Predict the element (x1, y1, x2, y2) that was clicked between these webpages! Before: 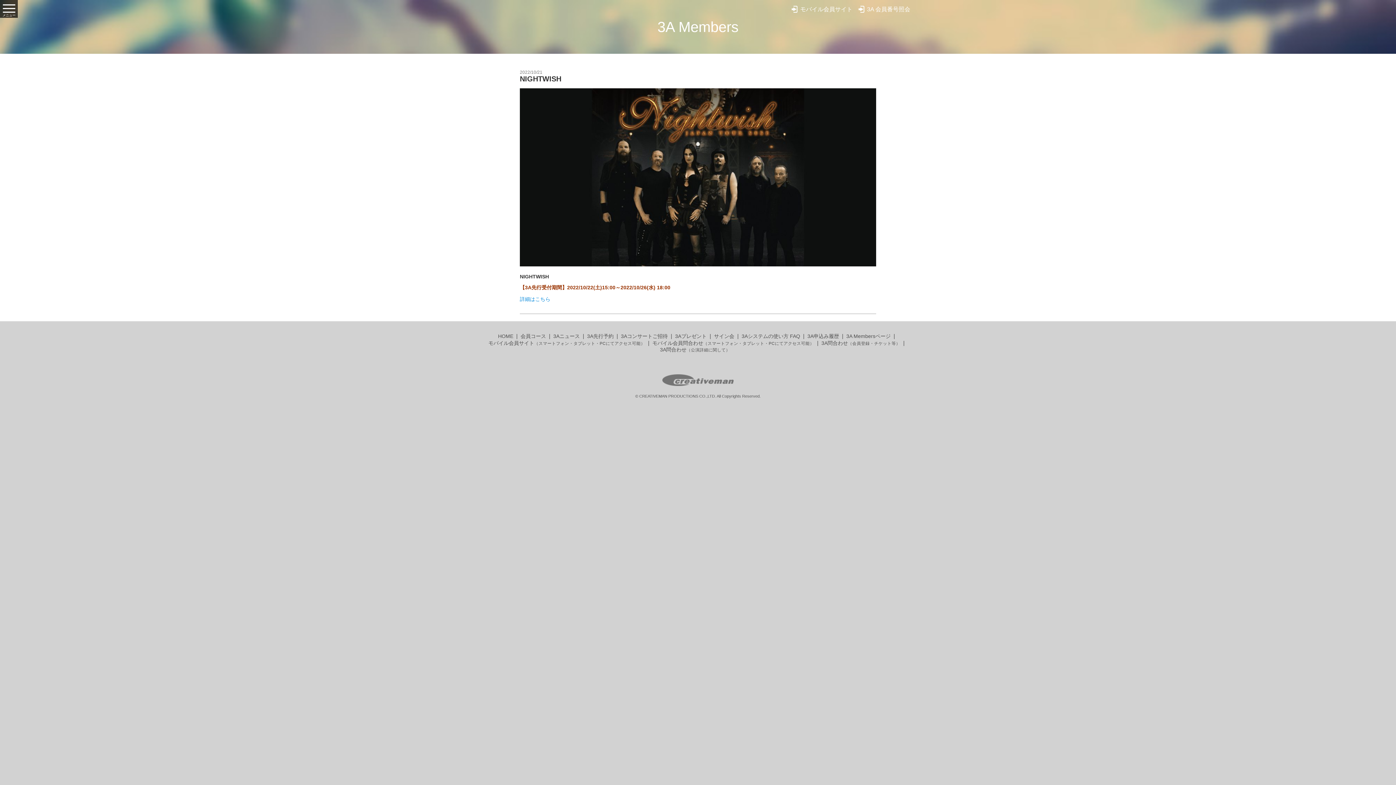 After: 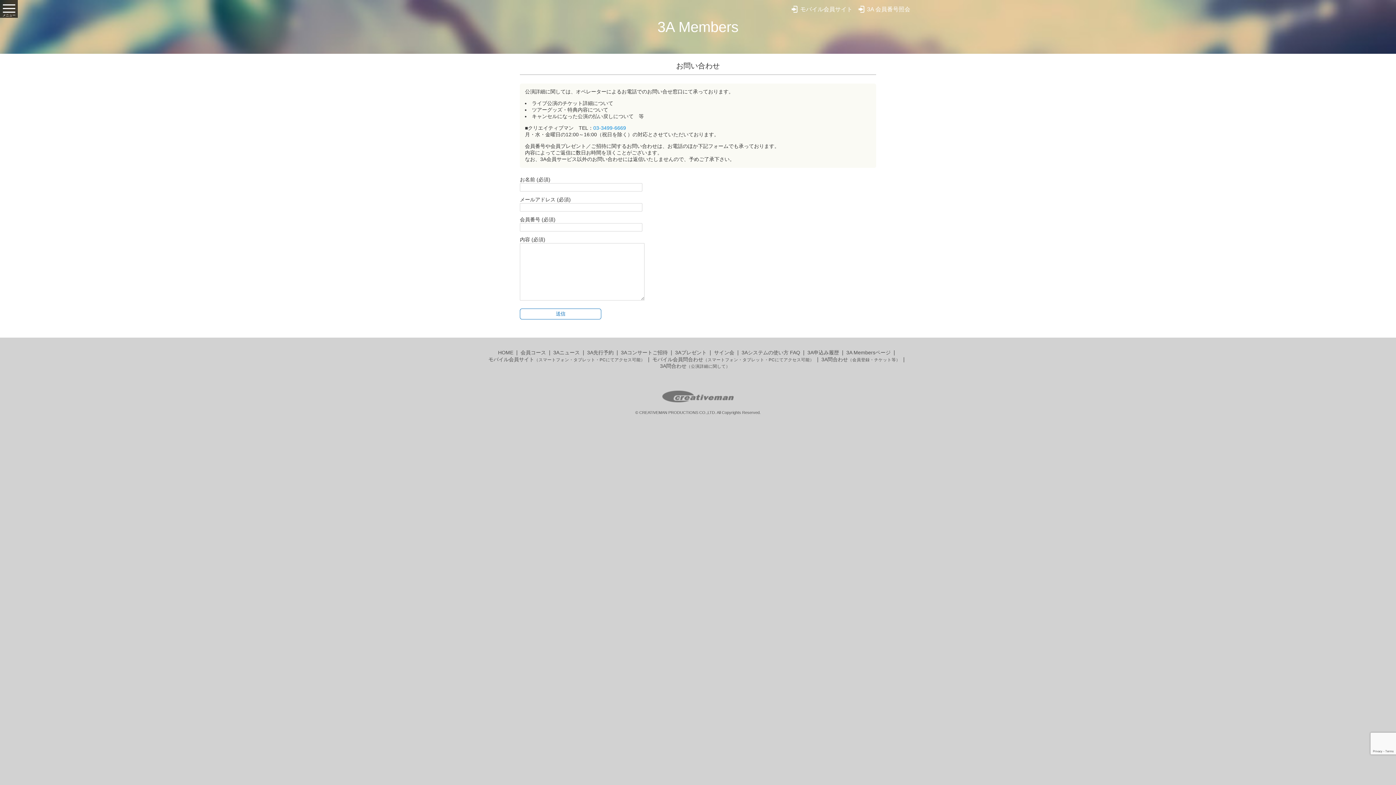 Action: bbox: (660, 346, 730, 352) label: 3A問合わせ（公演詳細に関して）